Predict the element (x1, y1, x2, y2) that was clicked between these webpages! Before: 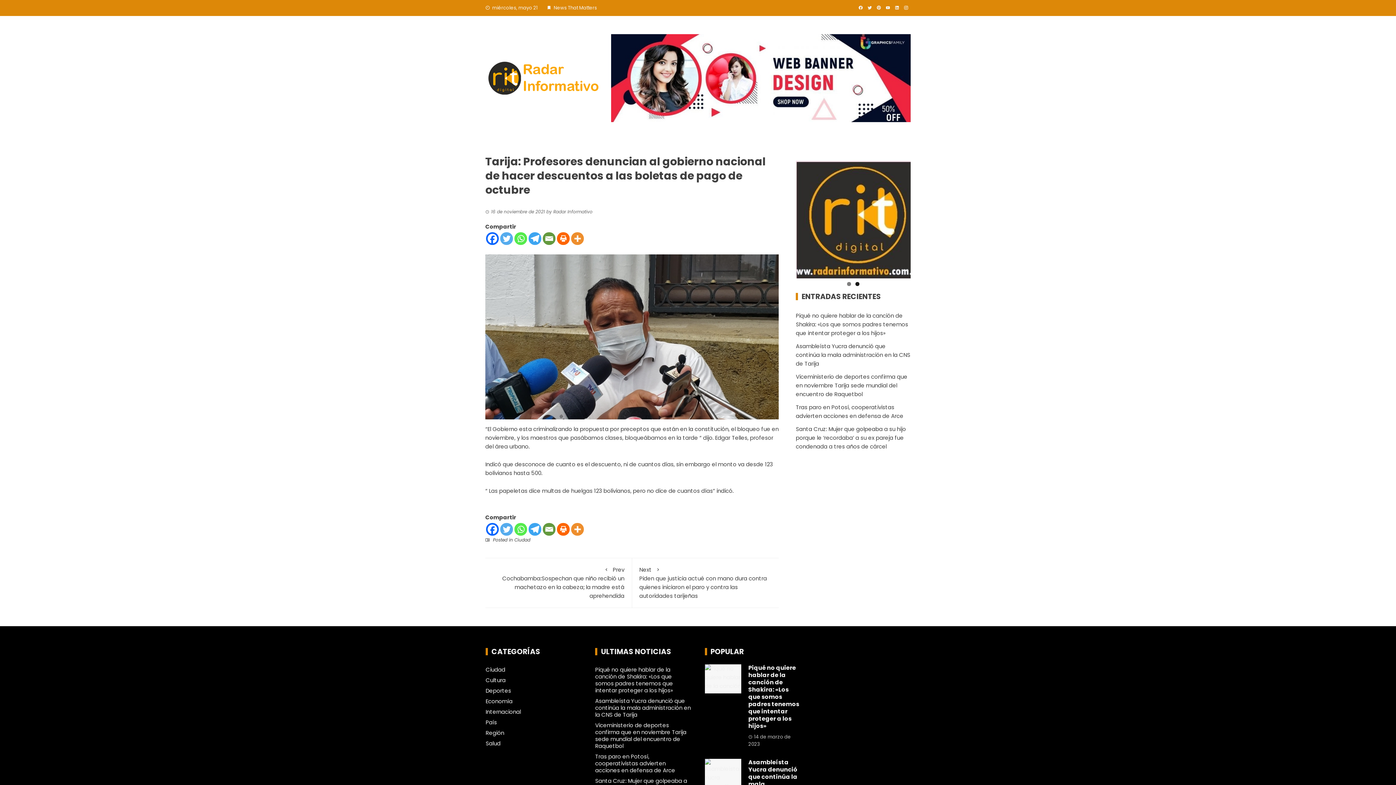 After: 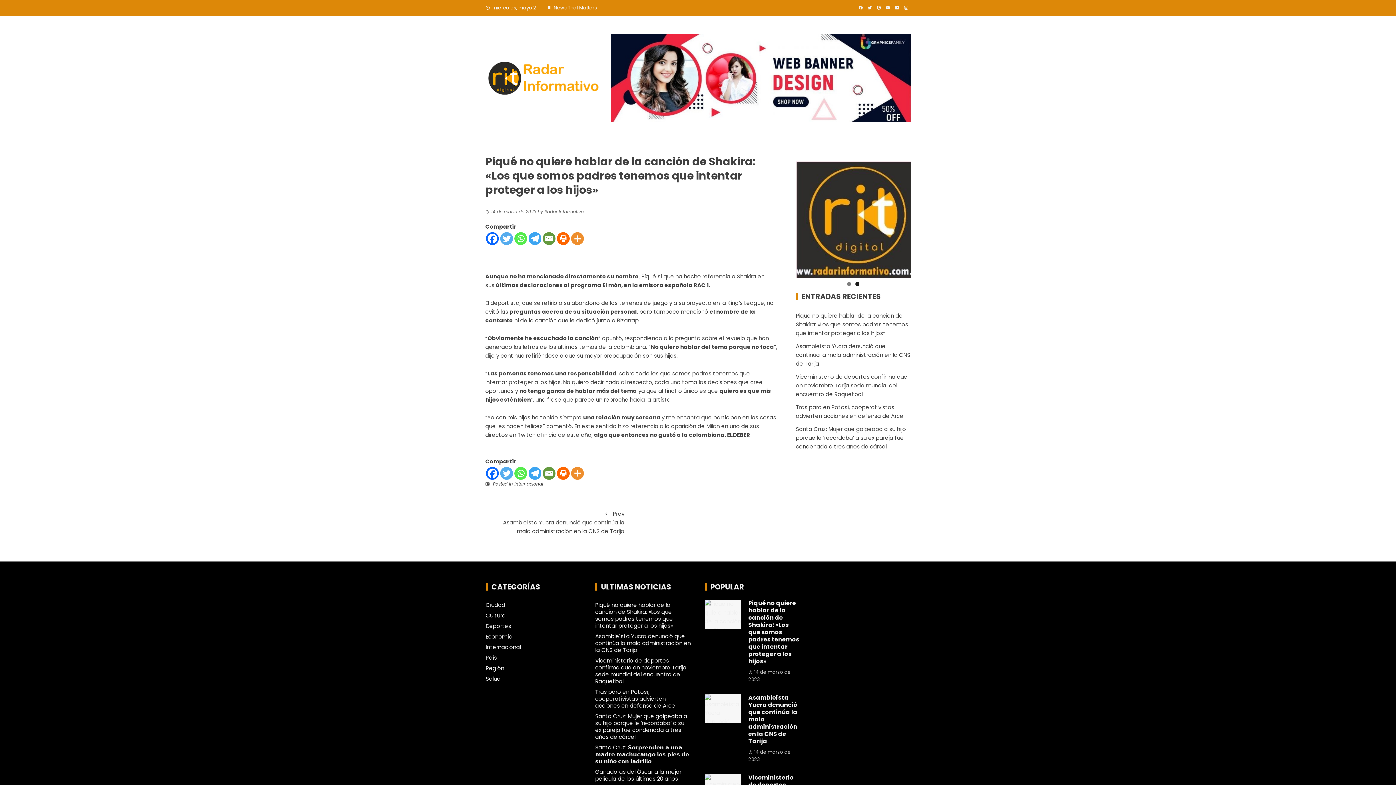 Action: label: Piqué no quiere hablar de la canción de Shakira: «Los que somos padres tenemos que intentar proteger a los hijos» bbox: (595, 666, 673, 694)